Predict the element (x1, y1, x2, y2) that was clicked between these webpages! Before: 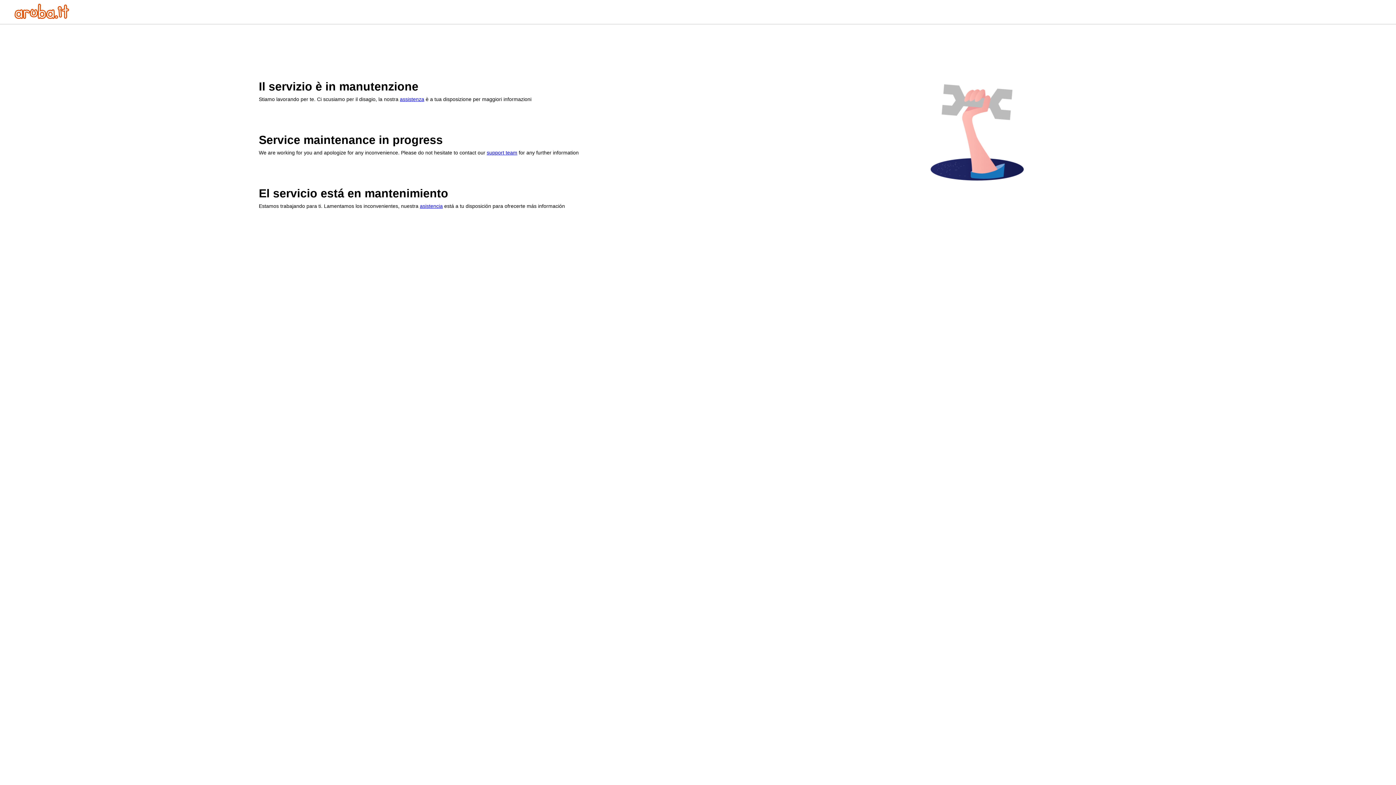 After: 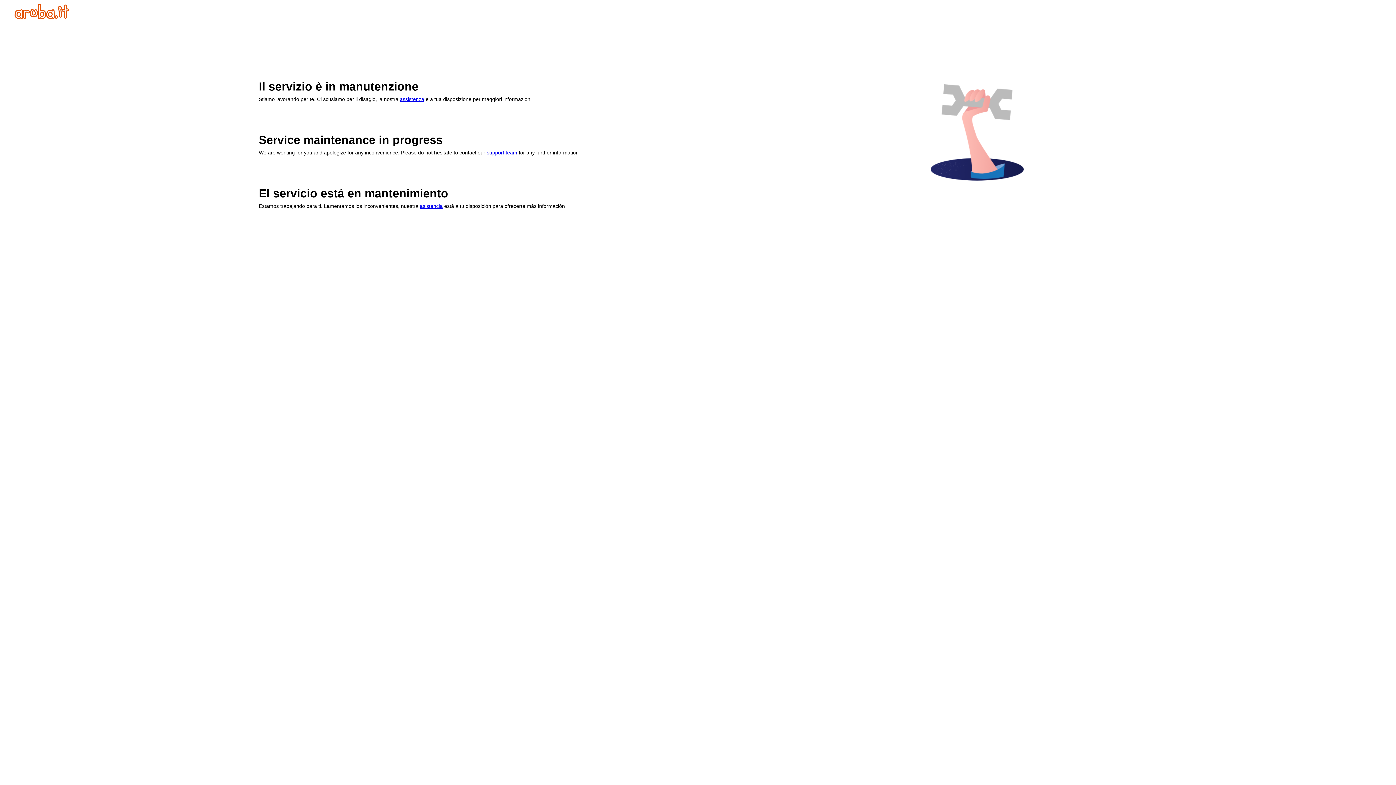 Action: label: assistenza bbox: (400, 96, 424, 102)